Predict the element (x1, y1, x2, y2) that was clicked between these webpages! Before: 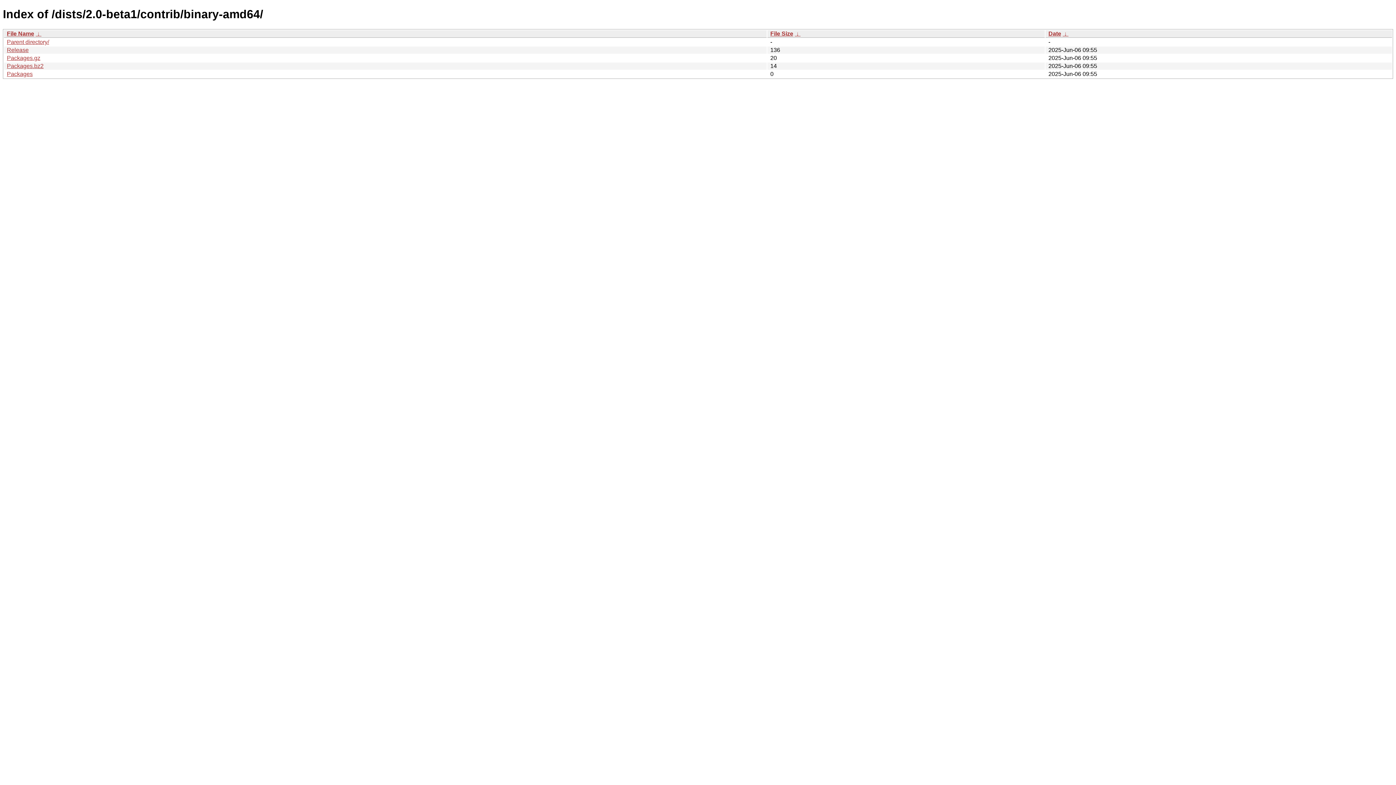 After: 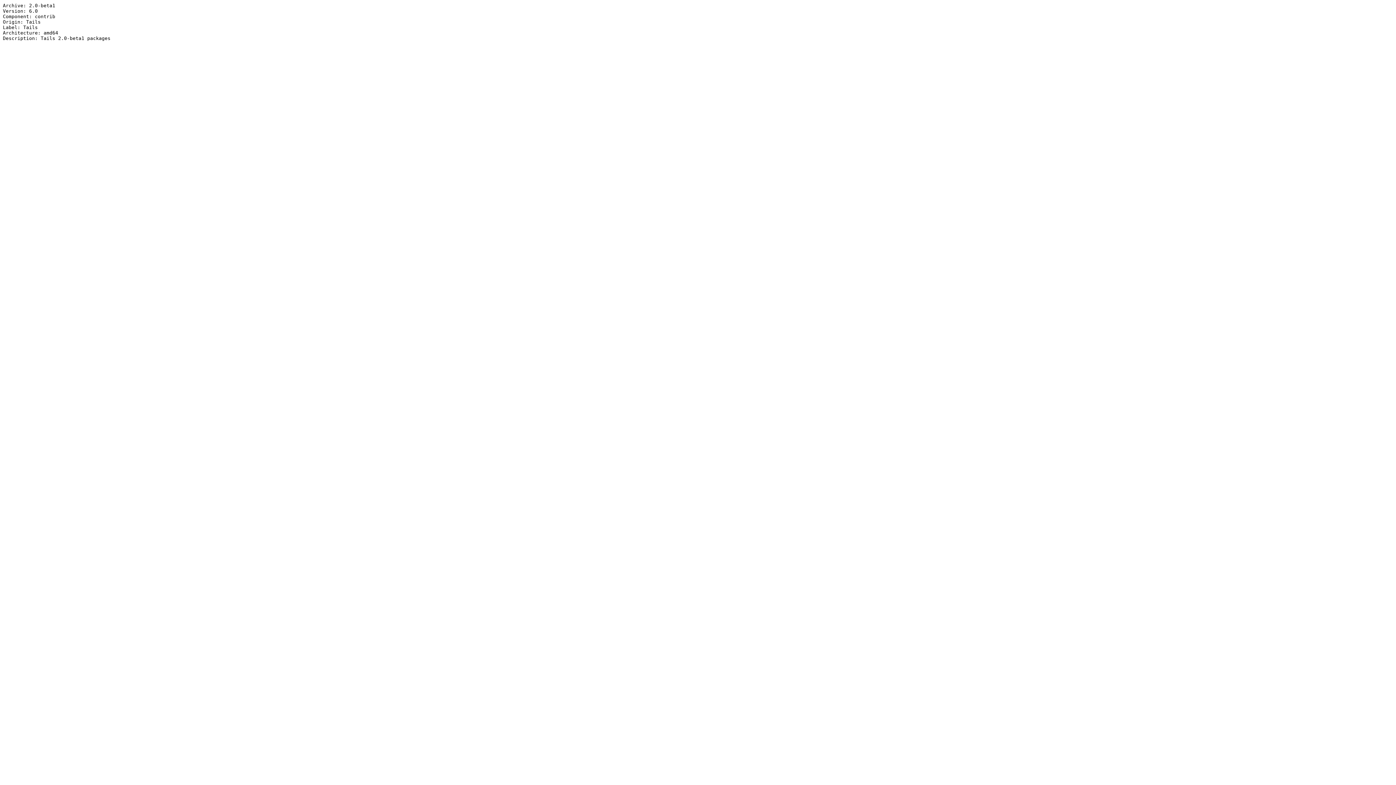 Action: label: Release bbox: (6, 46, 28, 53)